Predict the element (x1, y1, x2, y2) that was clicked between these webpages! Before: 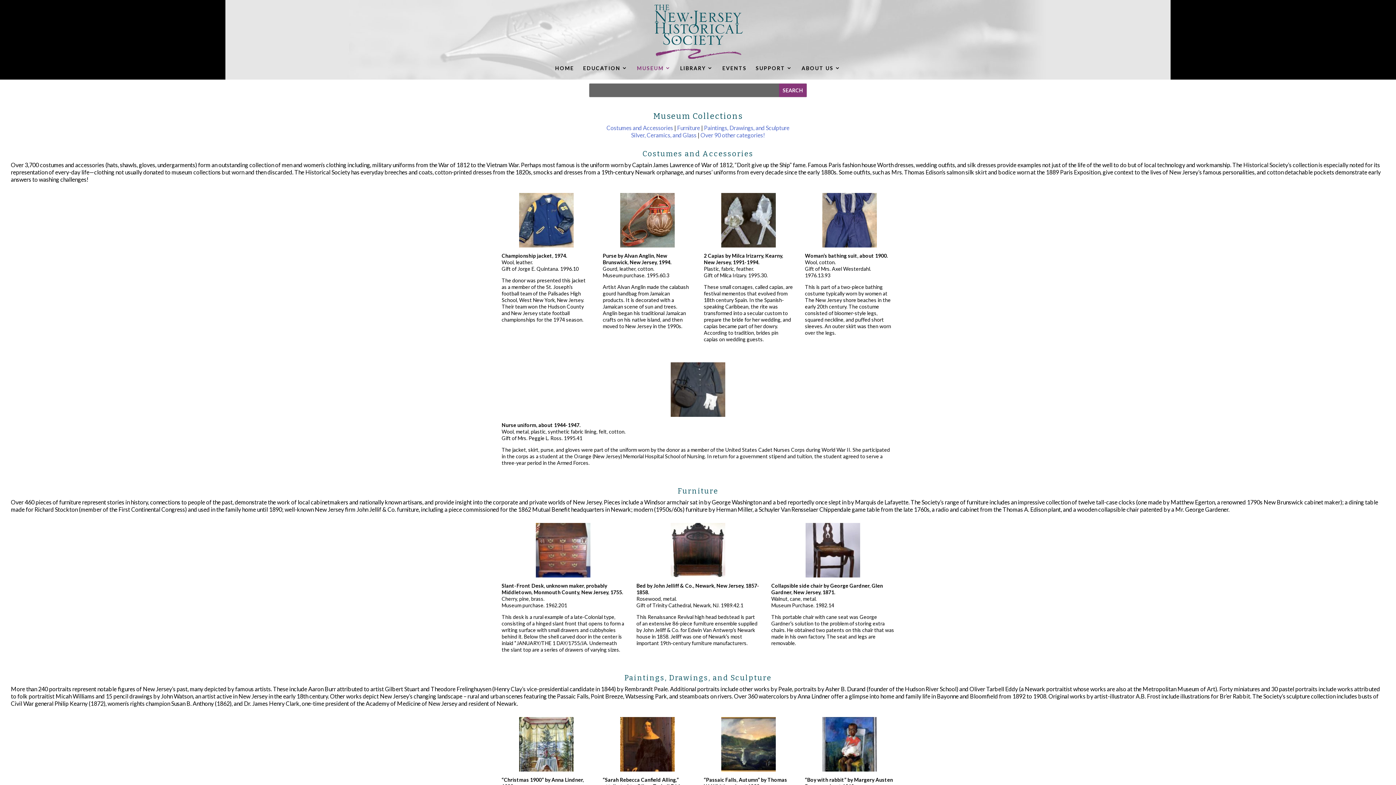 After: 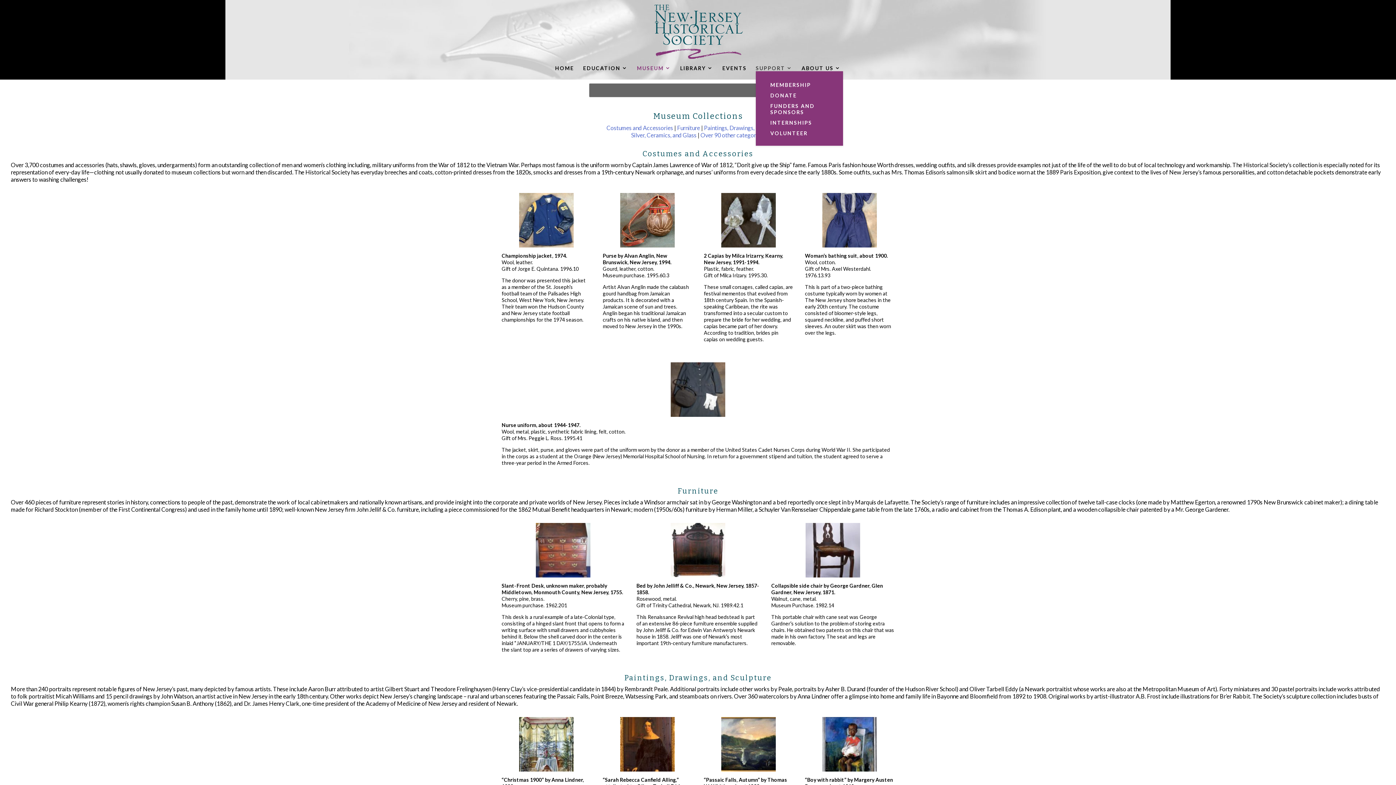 Action: bbox: (756, 65, 792, 71) label: SUPPORT